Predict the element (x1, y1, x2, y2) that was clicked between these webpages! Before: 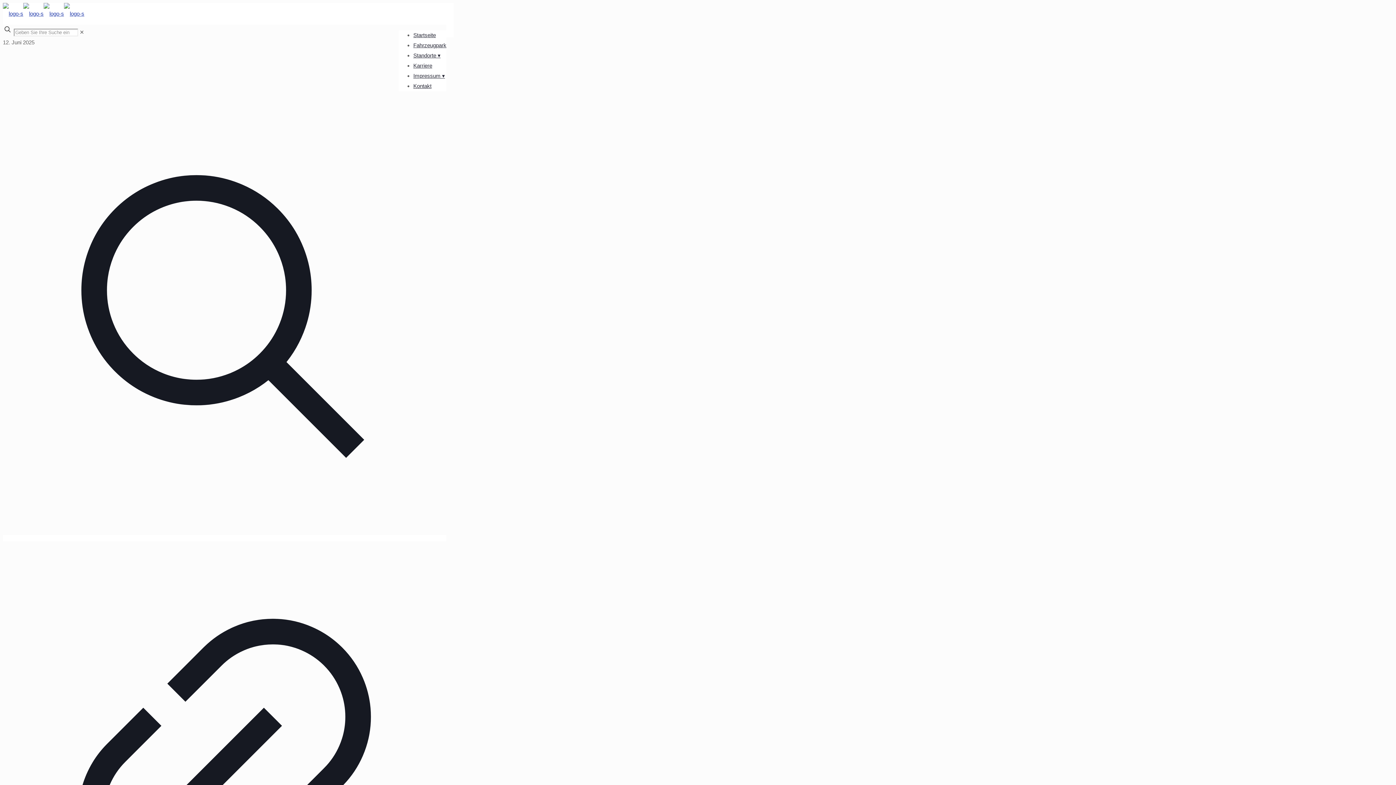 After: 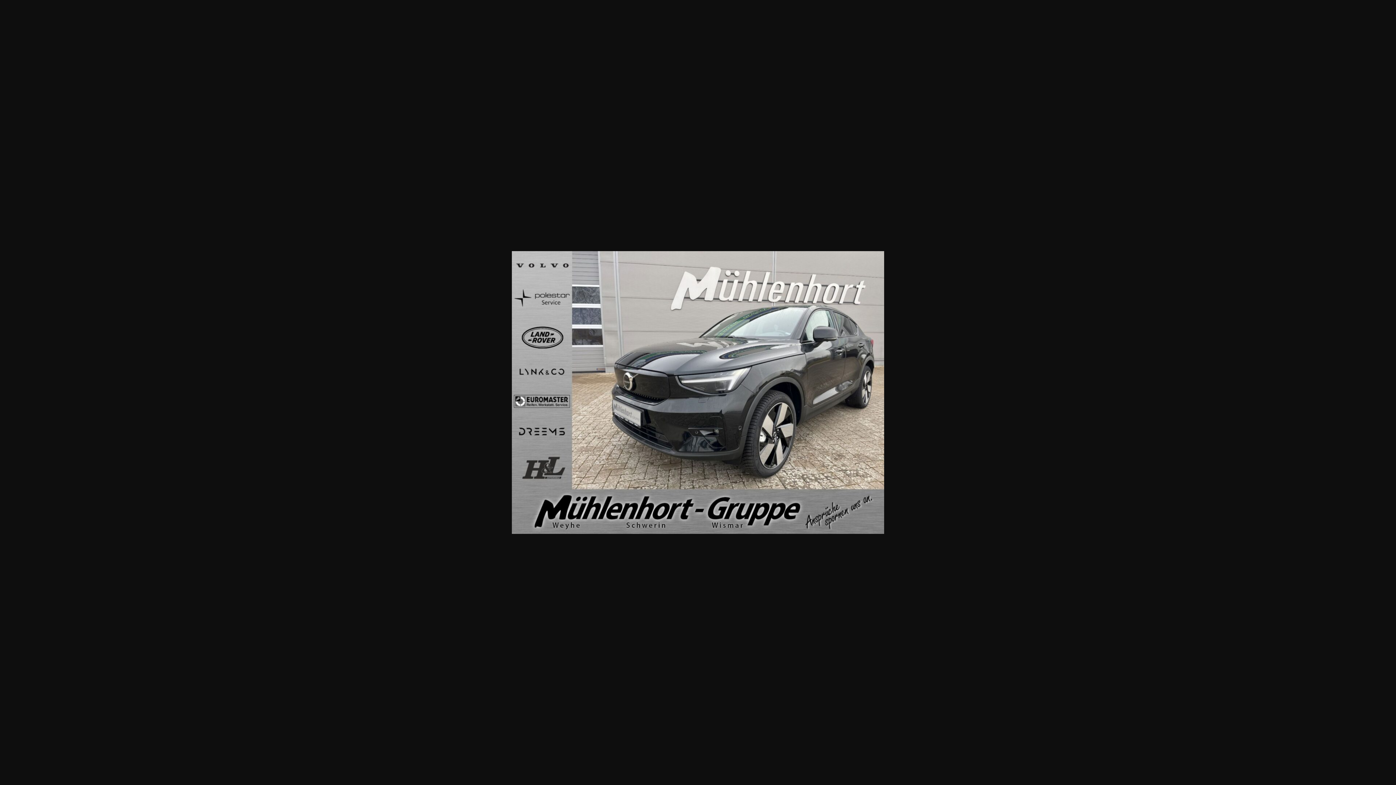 Action: bbox: (2, 535, 446, 541)